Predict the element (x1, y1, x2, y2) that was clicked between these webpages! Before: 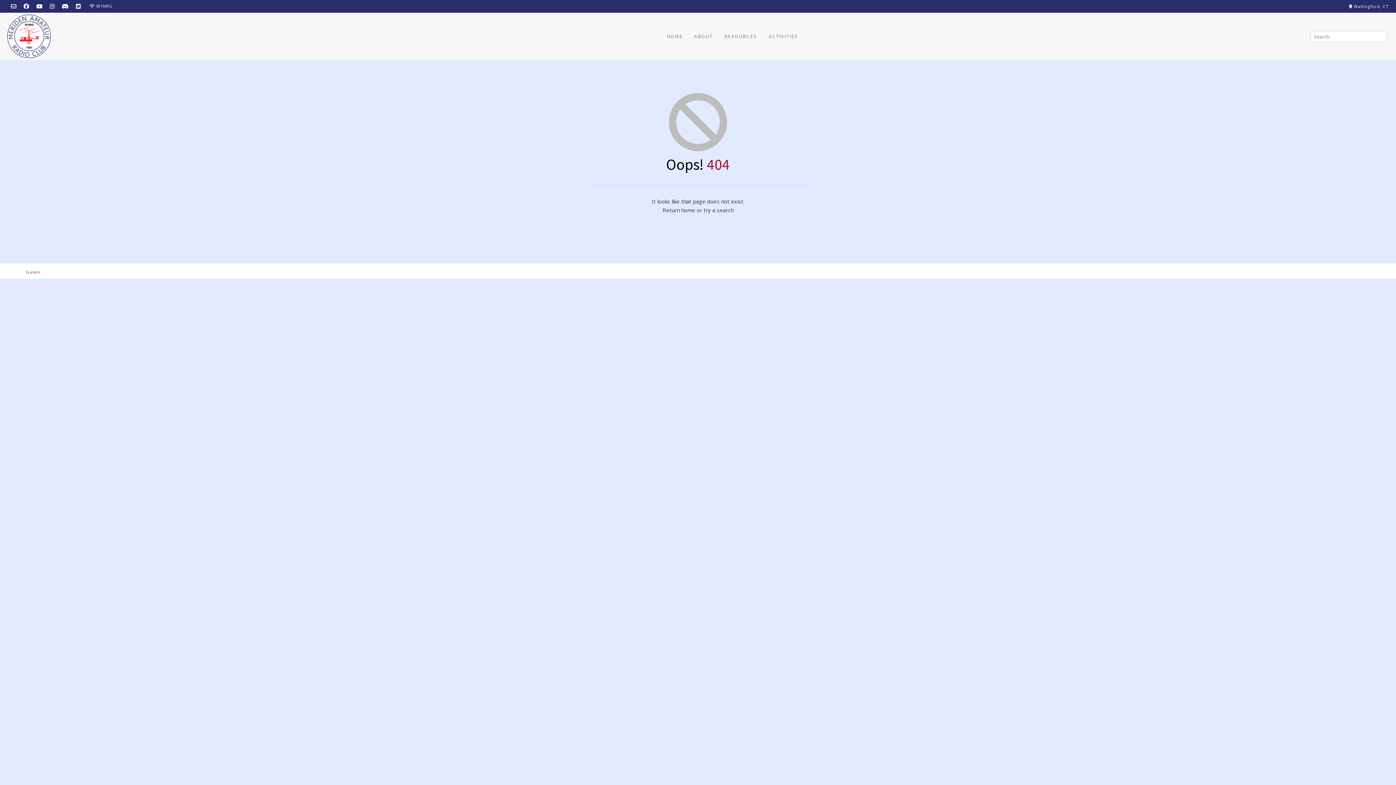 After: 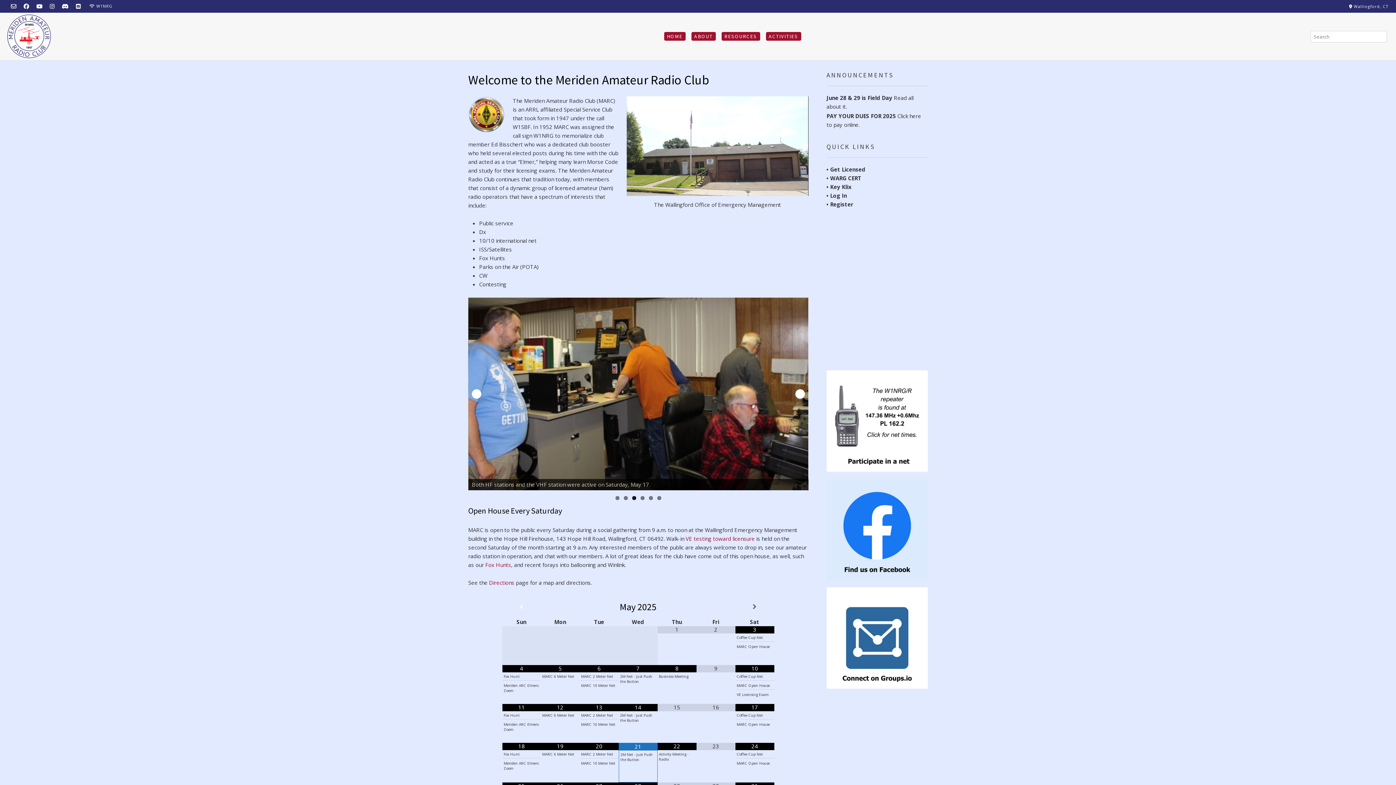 Action: label: ABOUT bbox: (688, 16, 718, 56)